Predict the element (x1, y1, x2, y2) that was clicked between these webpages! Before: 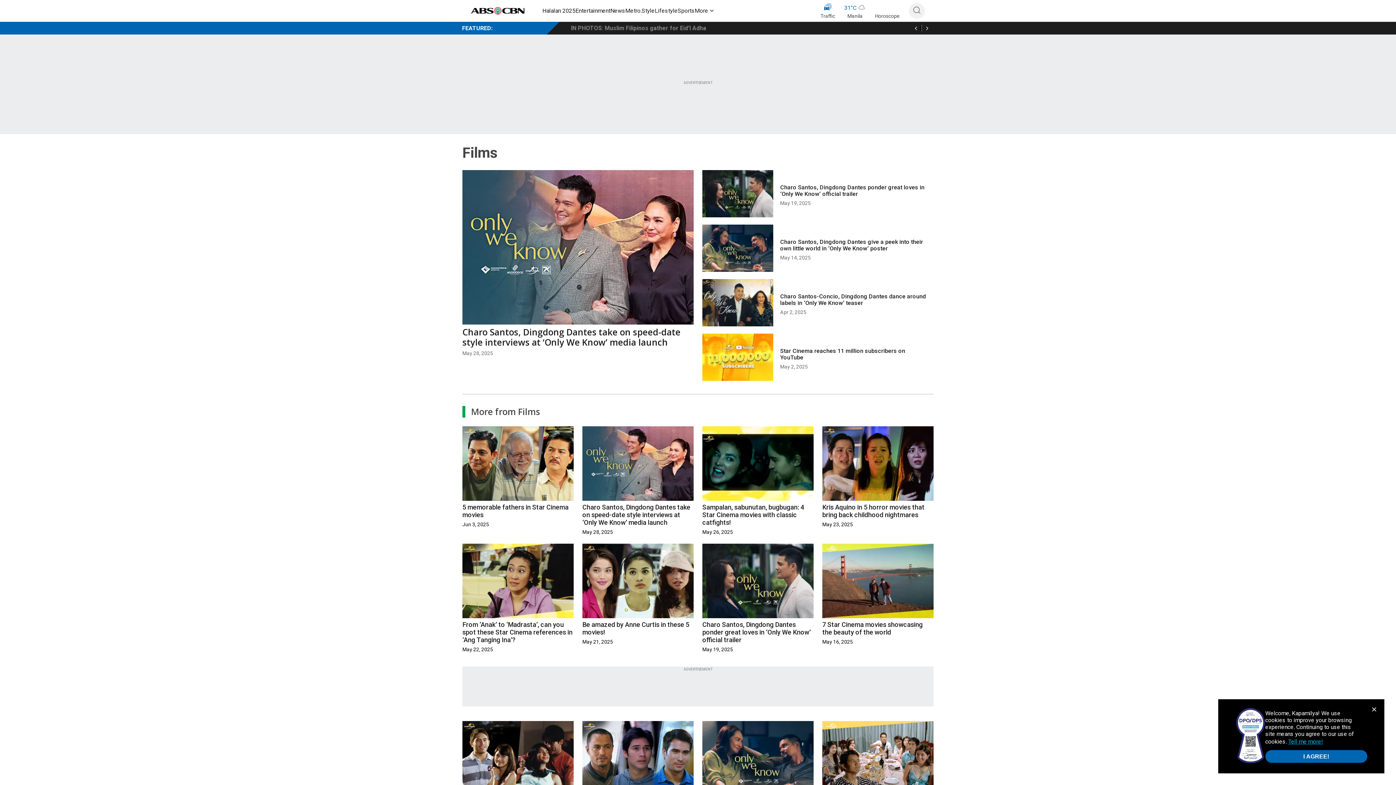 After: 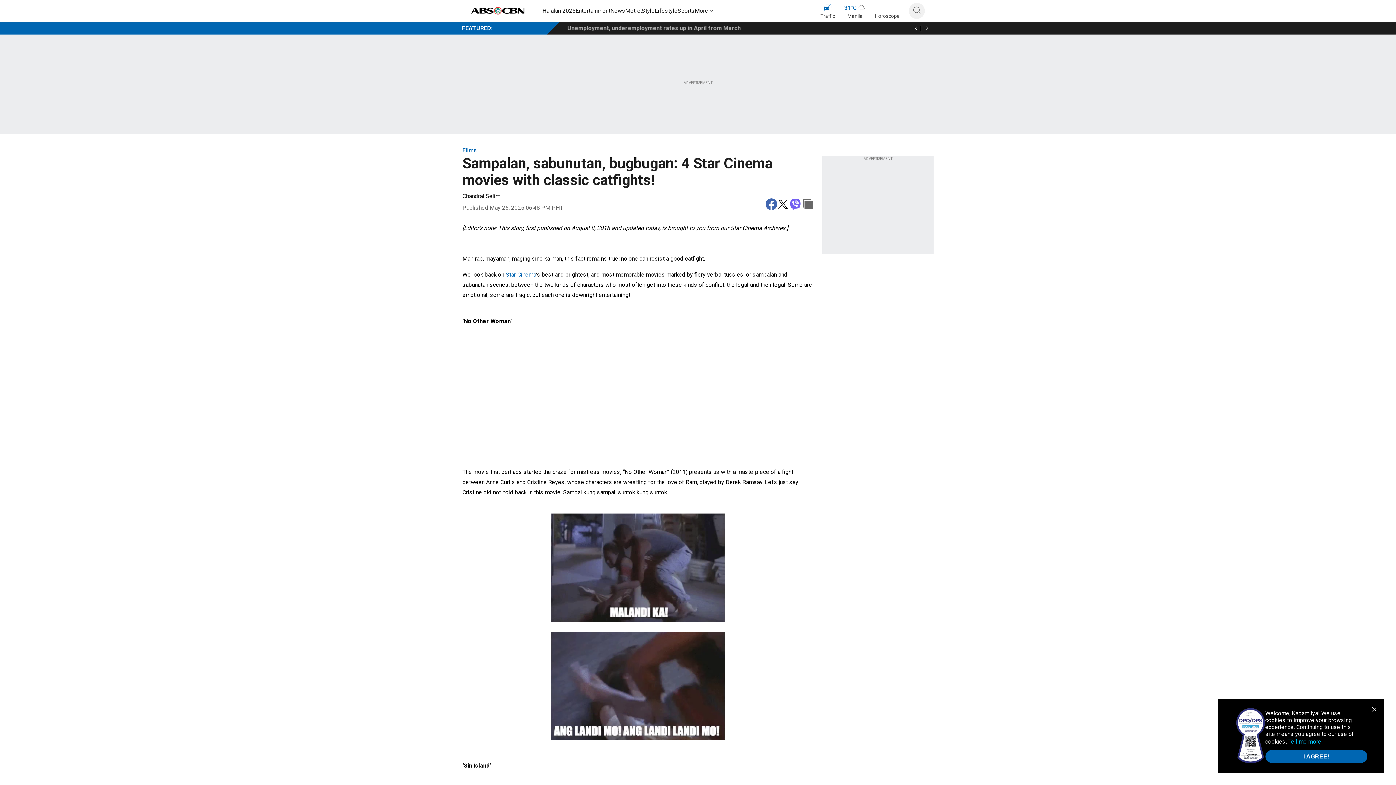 Action: bbox: (702, 500, 813, 526) label: Sampalan, sabunutan, bugbugan: 4 Star Cinema movies with classic catfights!